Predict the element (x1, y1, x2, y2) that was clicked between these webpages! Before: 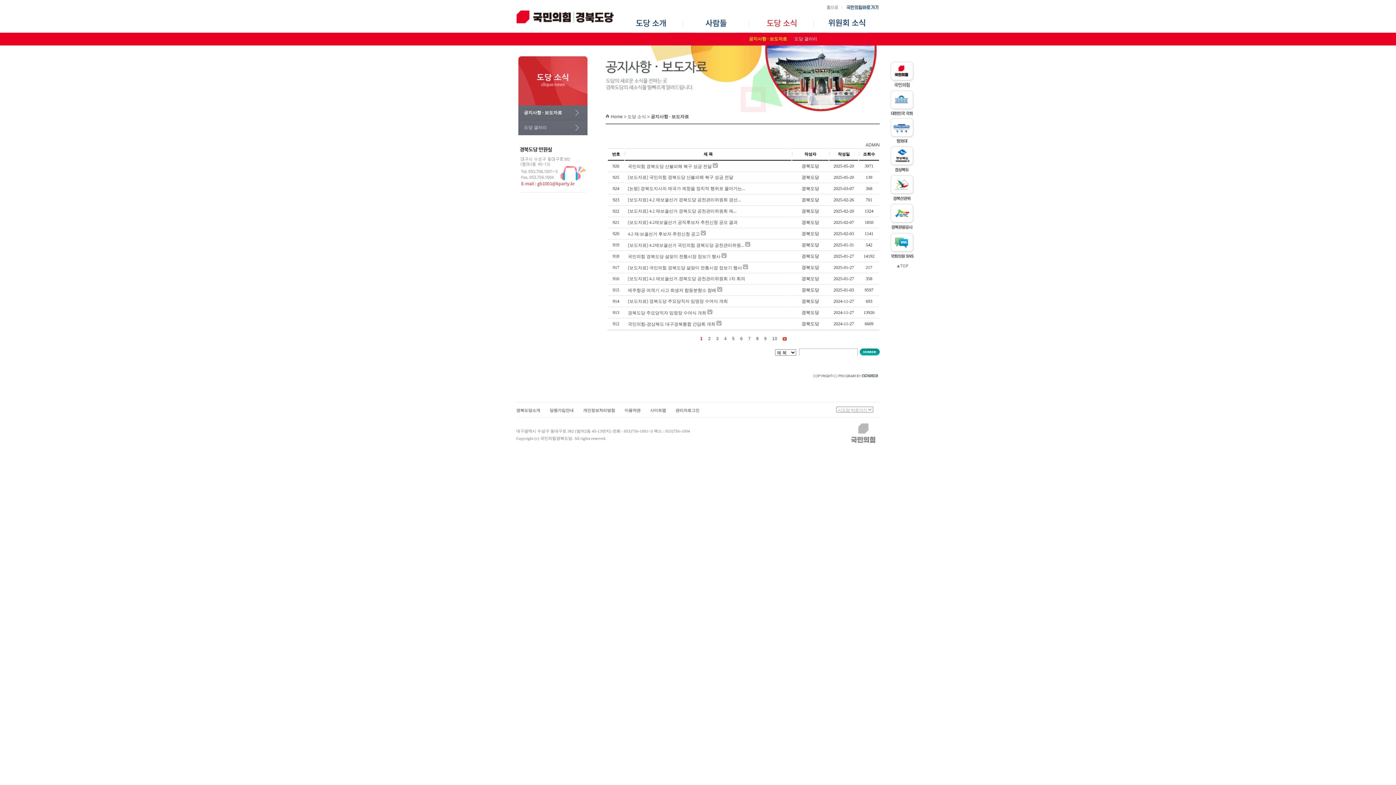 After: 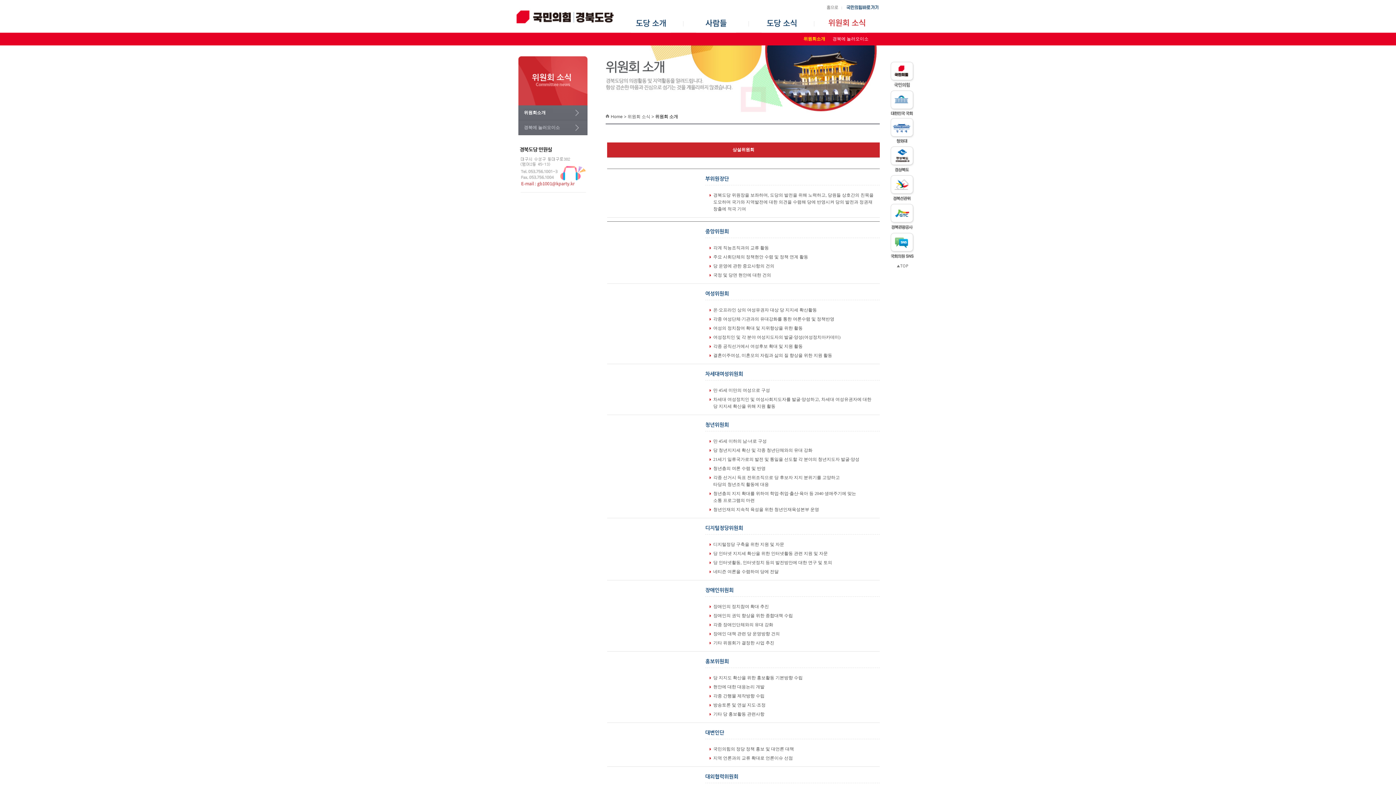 Action: bbox: (827, 14, 867, 32)